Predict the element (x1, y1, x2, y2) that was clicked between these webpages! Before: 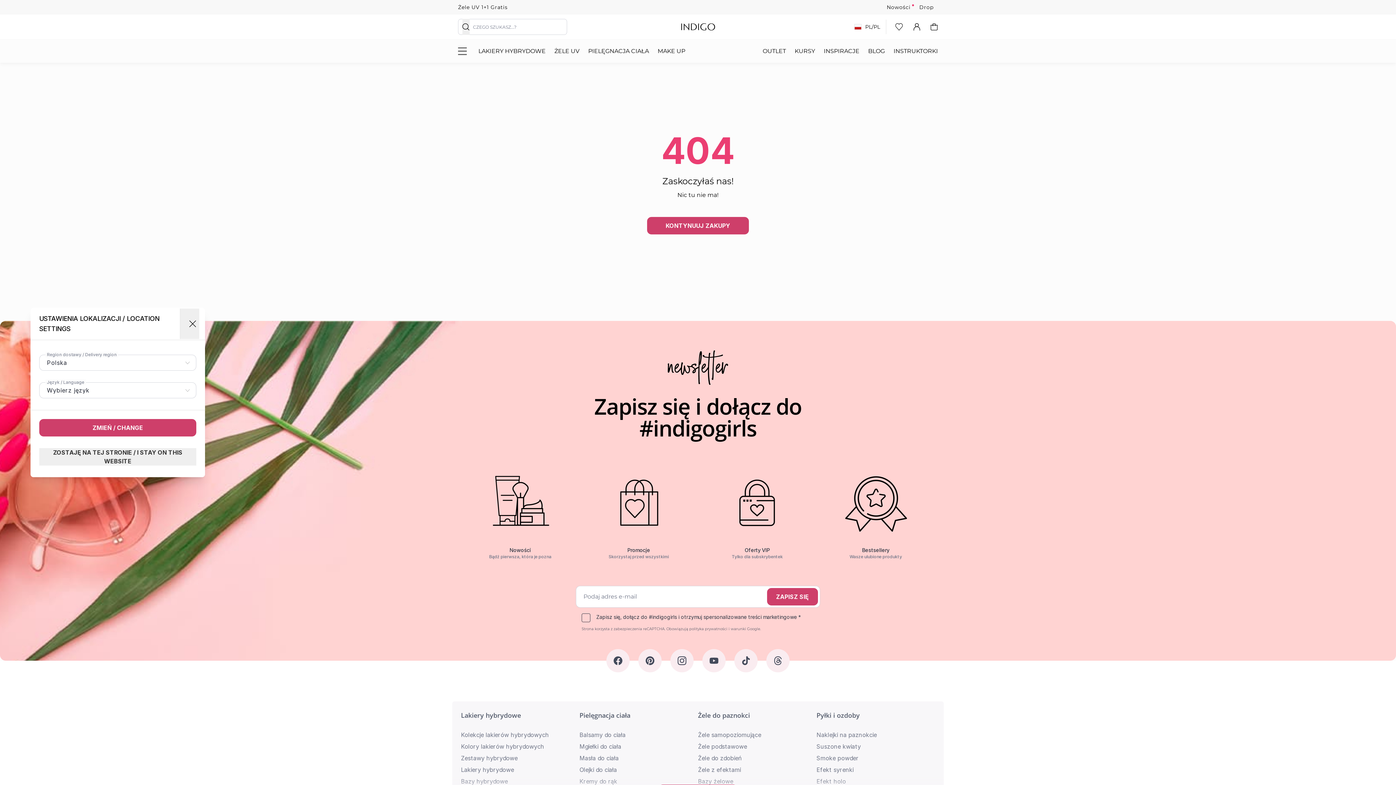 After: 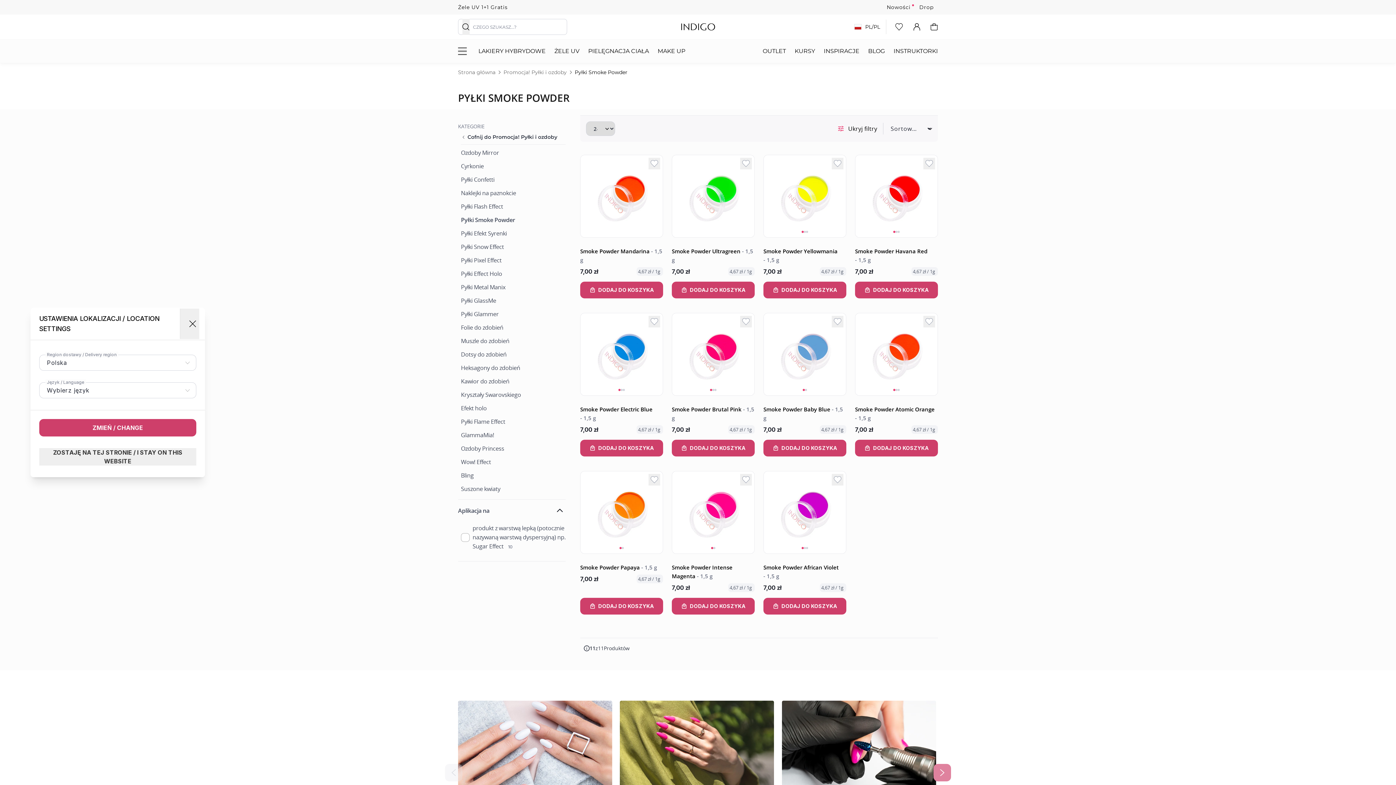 Action: bbox: (816, 752, 935, 764) label: Smoke powder